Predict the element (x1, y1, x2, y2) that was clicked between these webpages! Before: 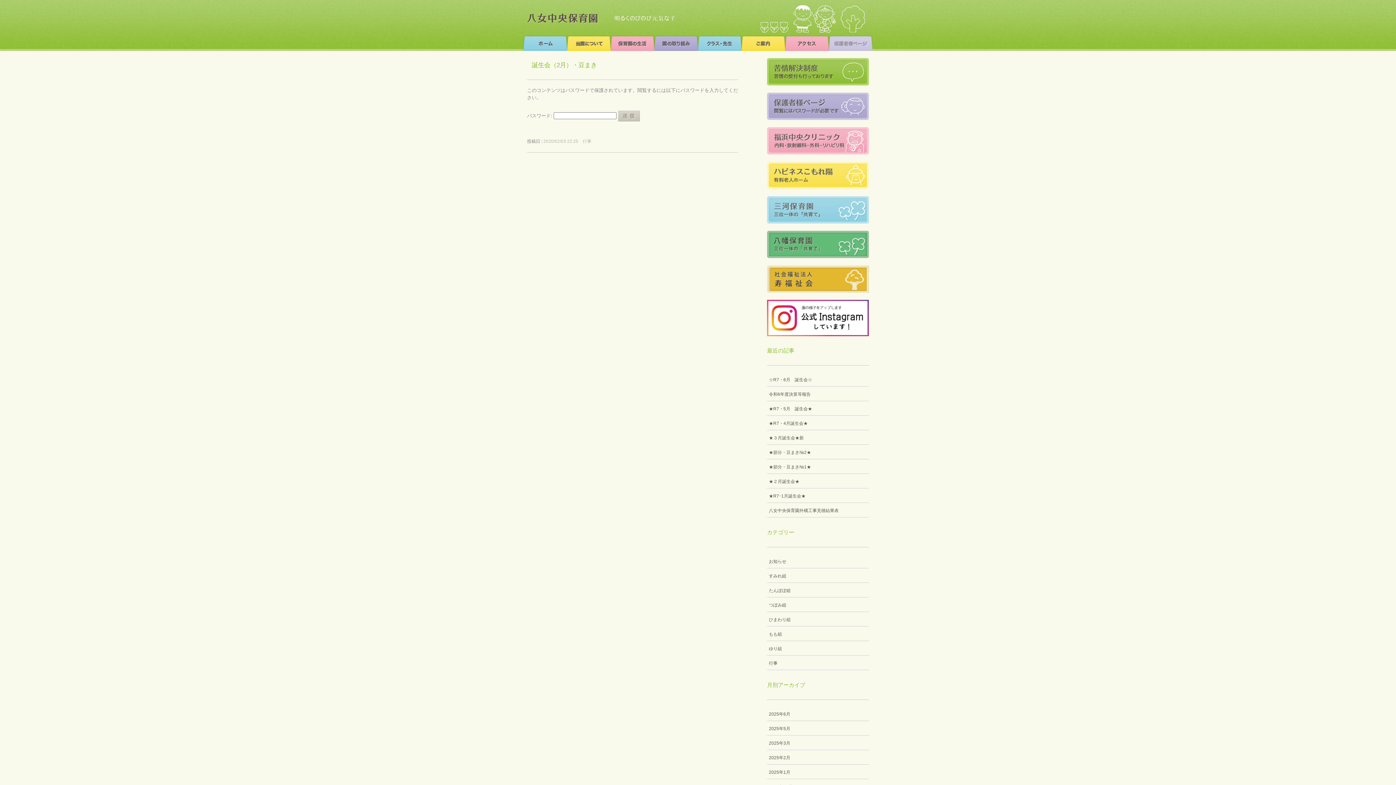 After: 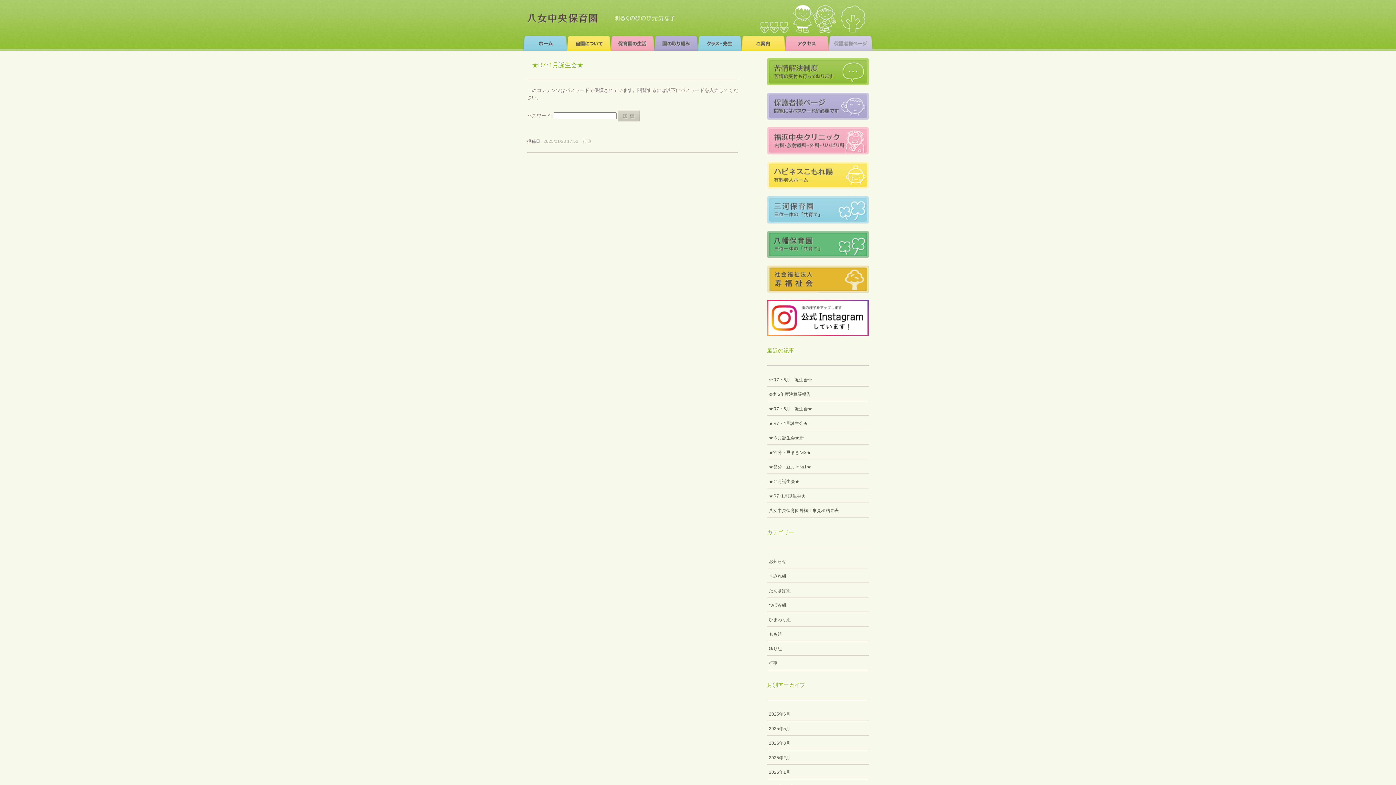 Action: label: ★R7･1月誕生会★ bbox: (767, 489, 869, 503)